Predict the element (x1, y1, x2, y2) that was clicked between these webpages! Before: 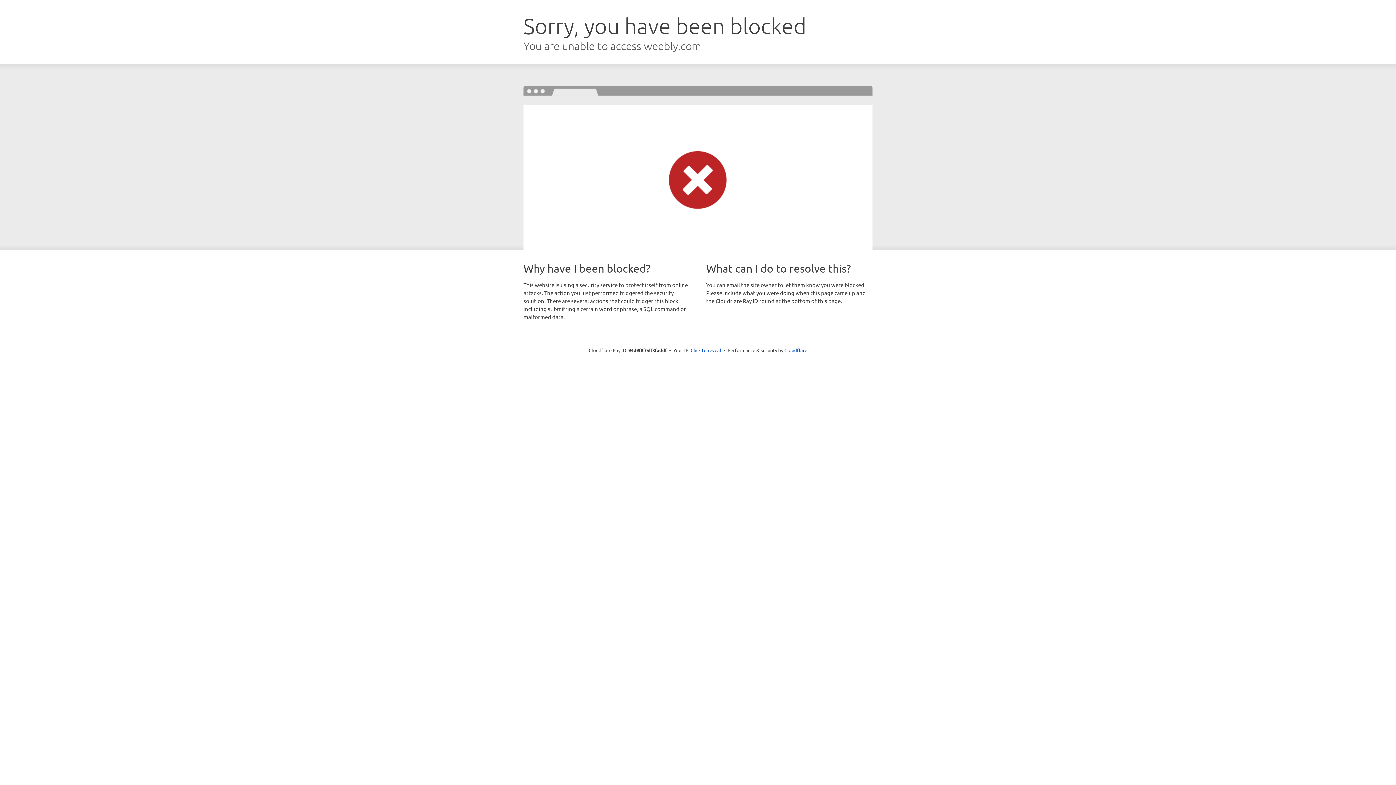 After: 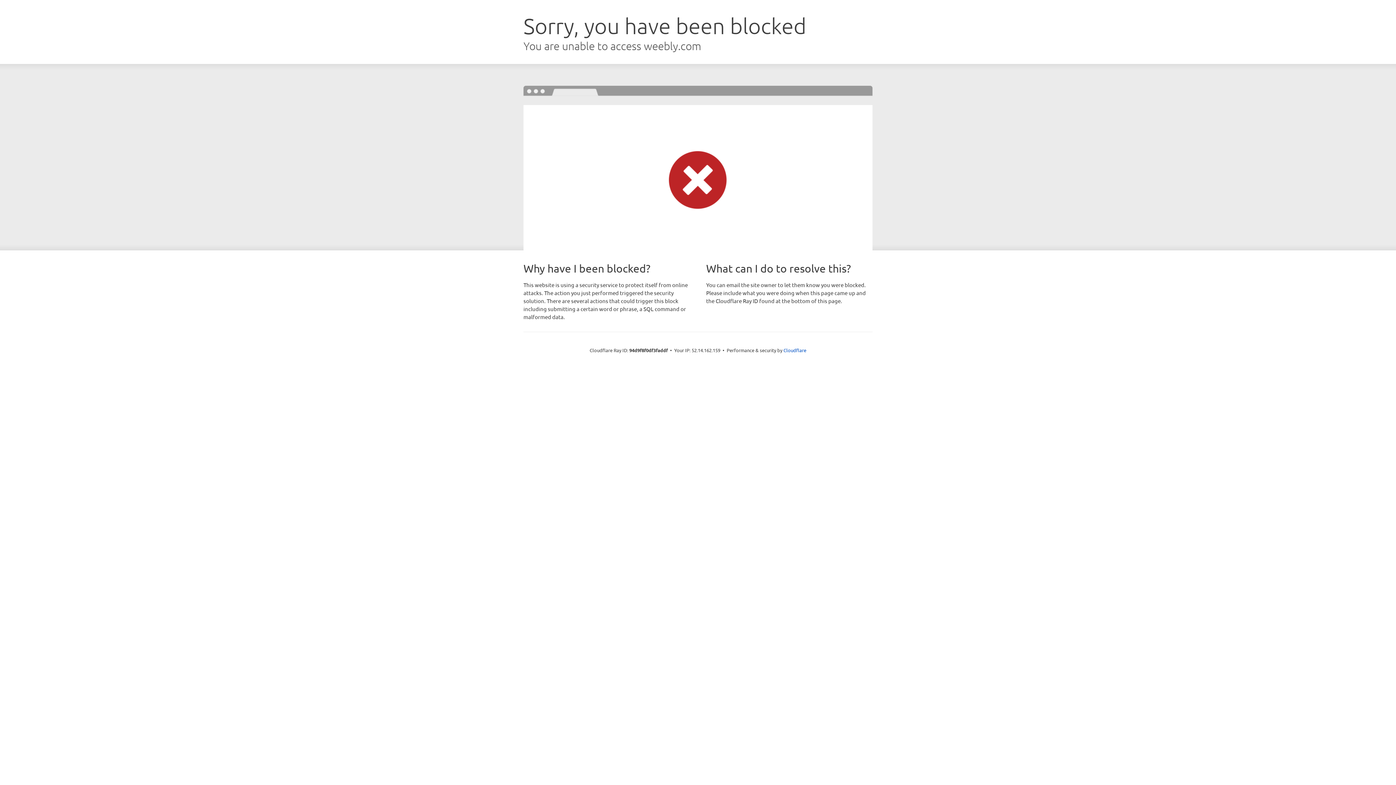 Action: label: Click to reveal bbox: (690, 346, 721, 353)